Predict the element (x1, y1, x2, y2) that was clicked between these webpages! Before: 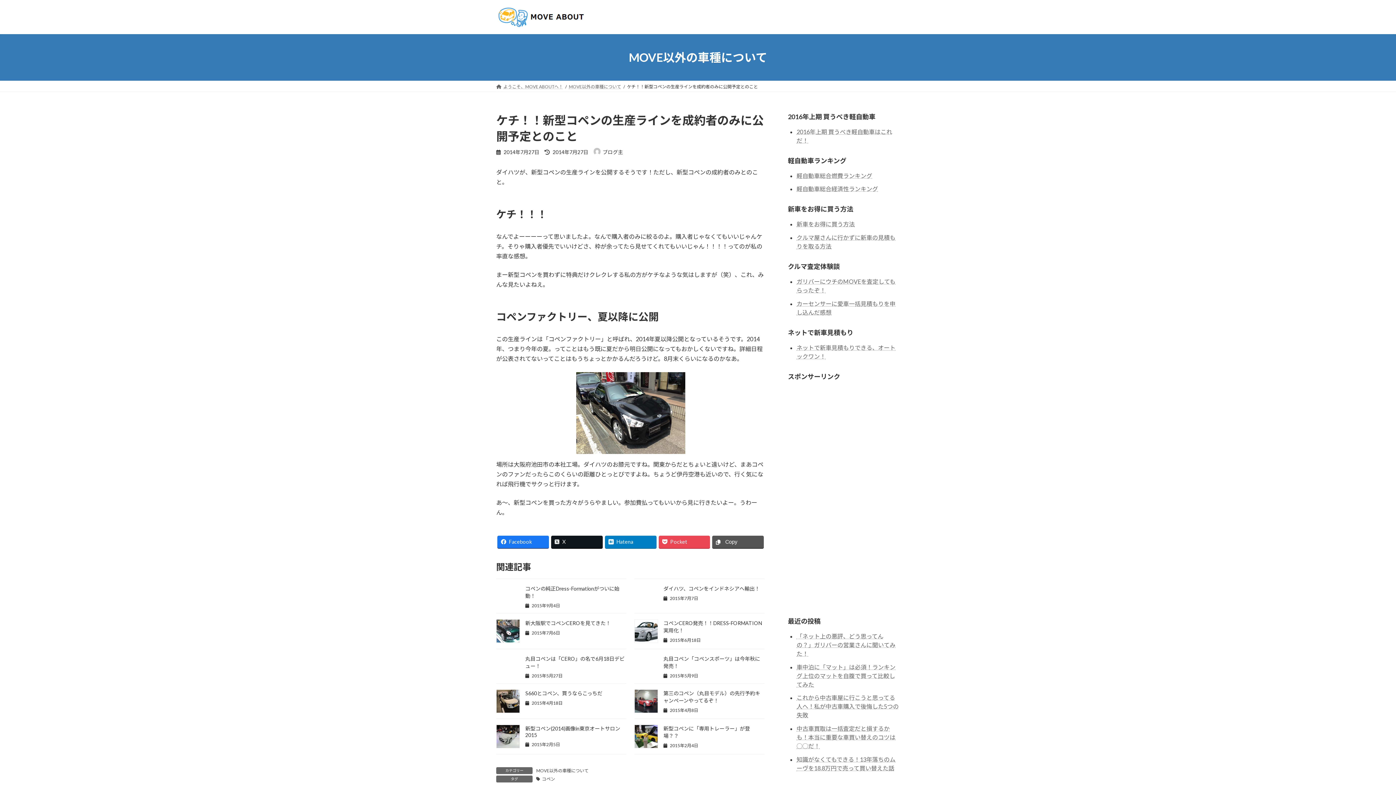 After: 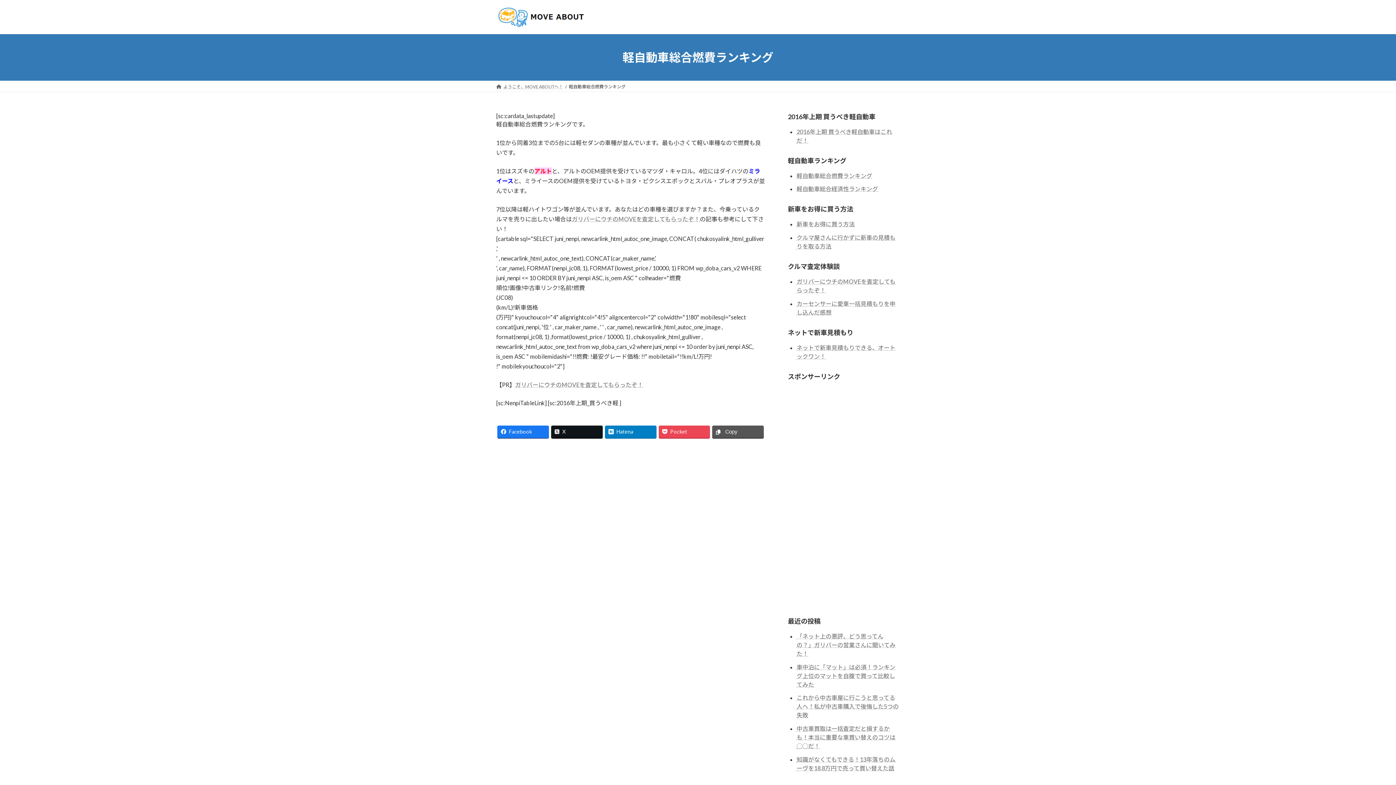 Action: label: 軽自動車総合燃費ランキング bbox: (796, 172, 872, 179)